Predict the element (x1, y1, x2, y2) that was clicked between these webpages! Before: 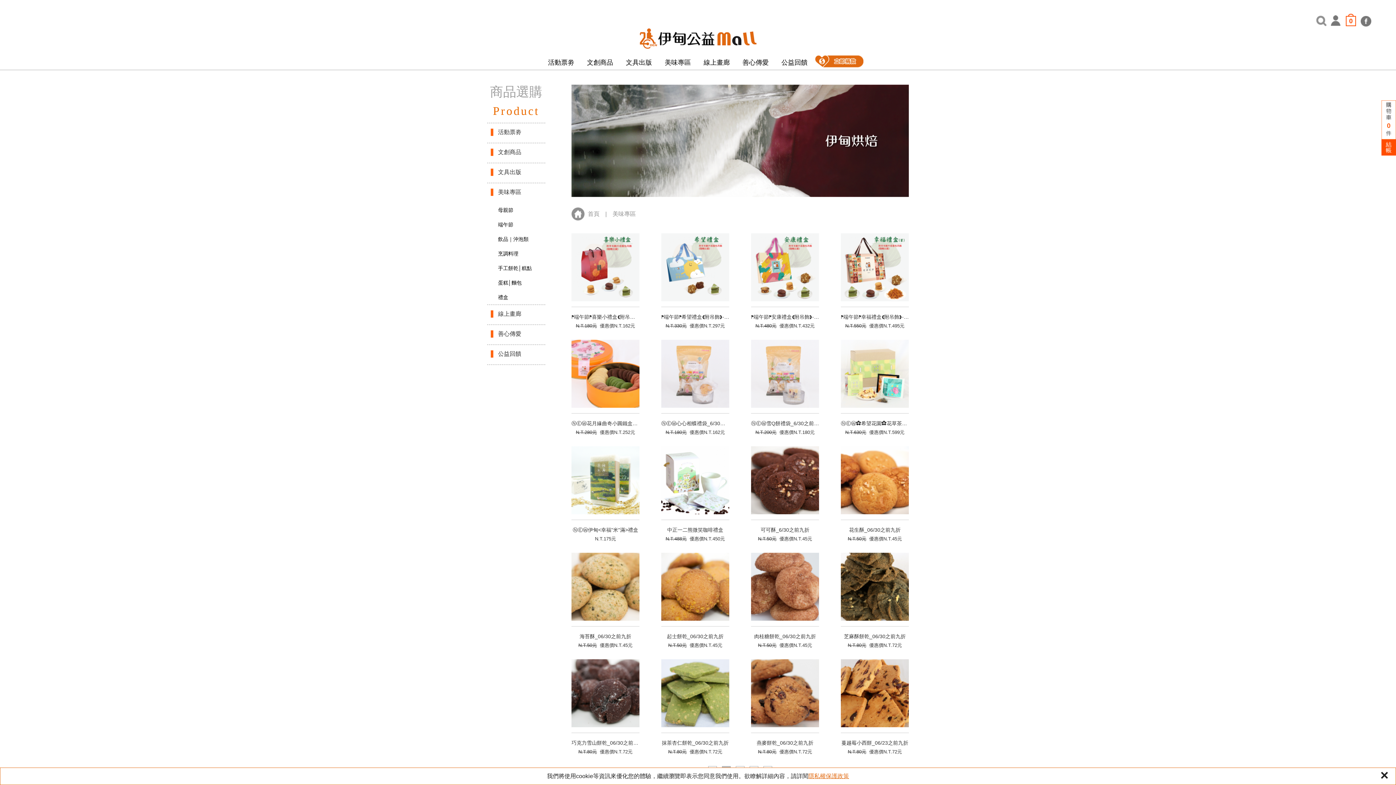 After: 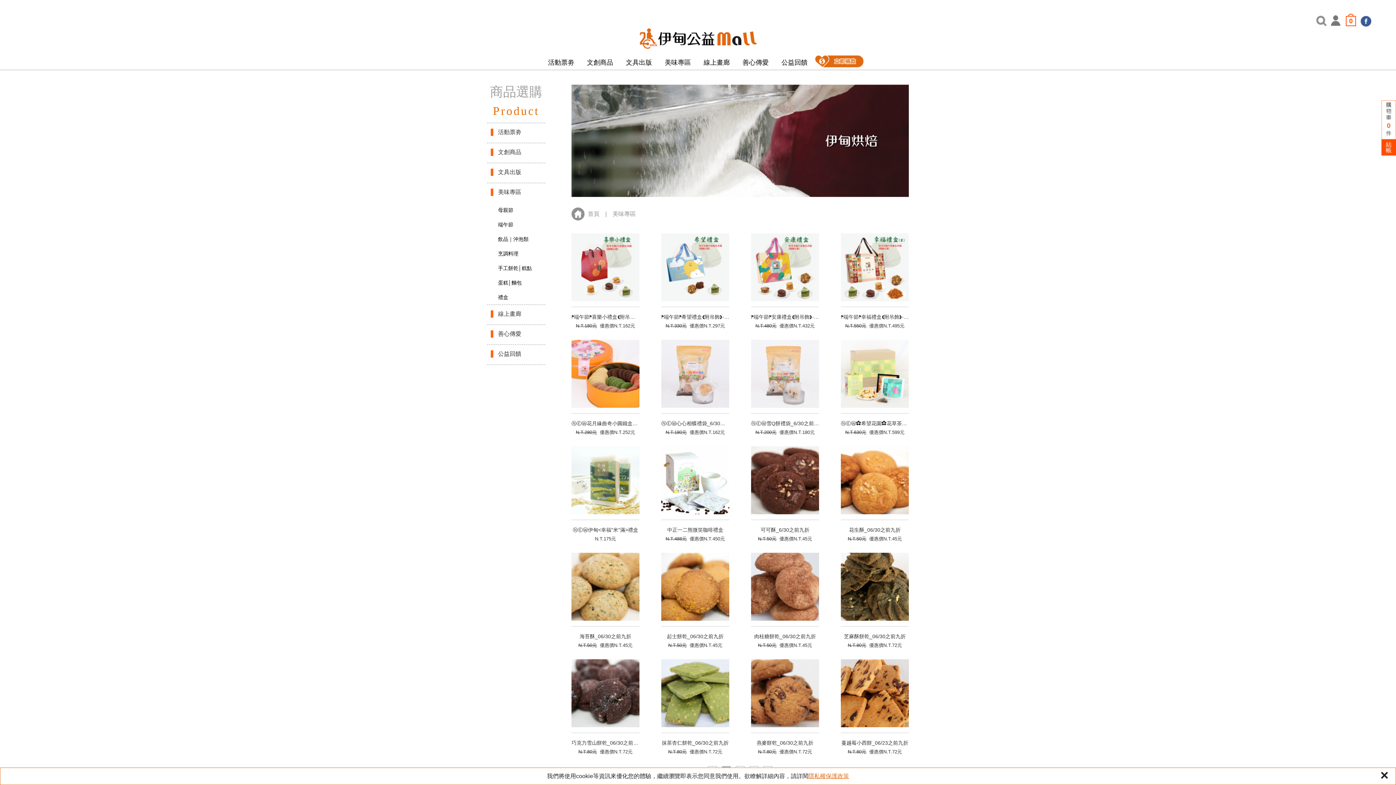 Action: bbox: (1361, 21, 1371, 27)